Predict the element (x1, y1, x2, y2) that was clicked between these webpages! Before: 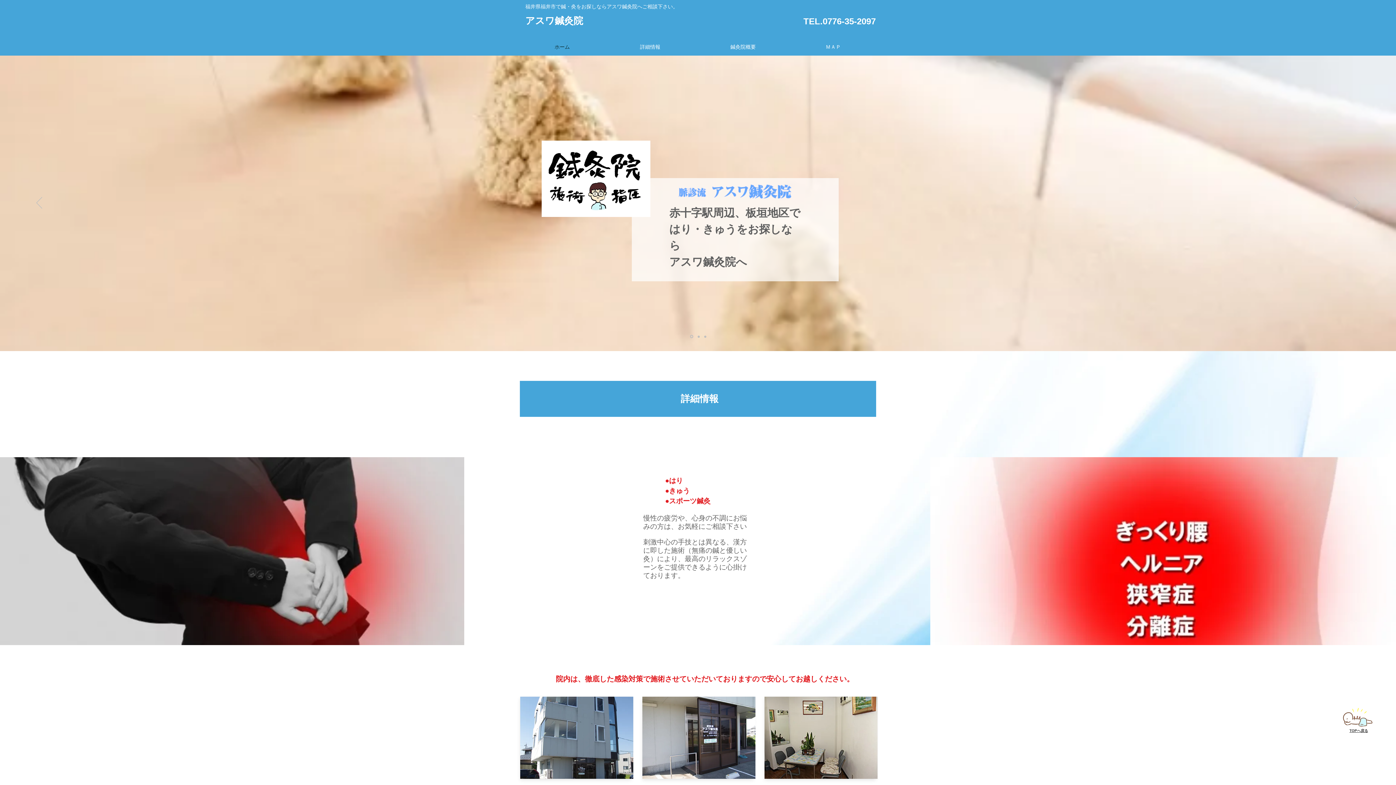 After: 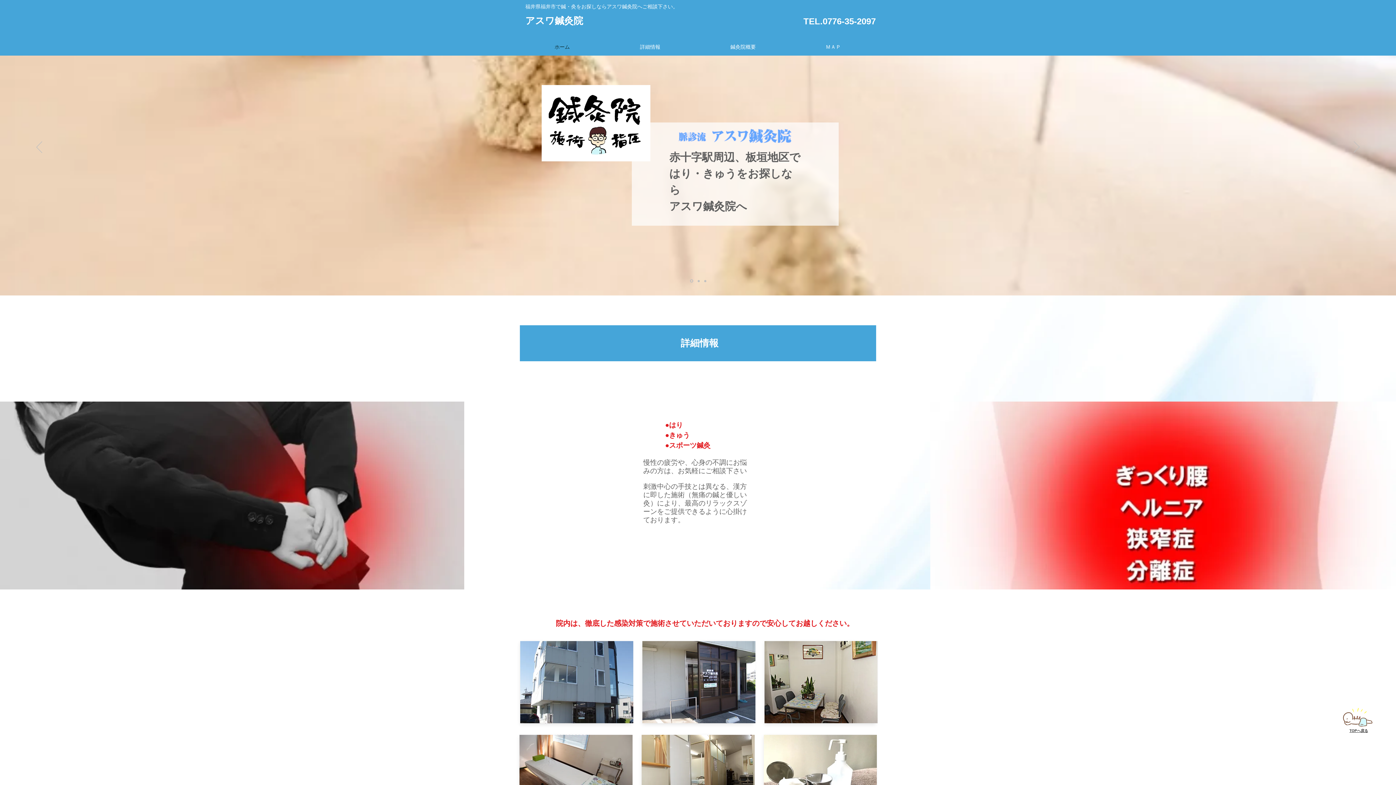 Action: label: スライド1 bbox: (690, 335, 693, 338)